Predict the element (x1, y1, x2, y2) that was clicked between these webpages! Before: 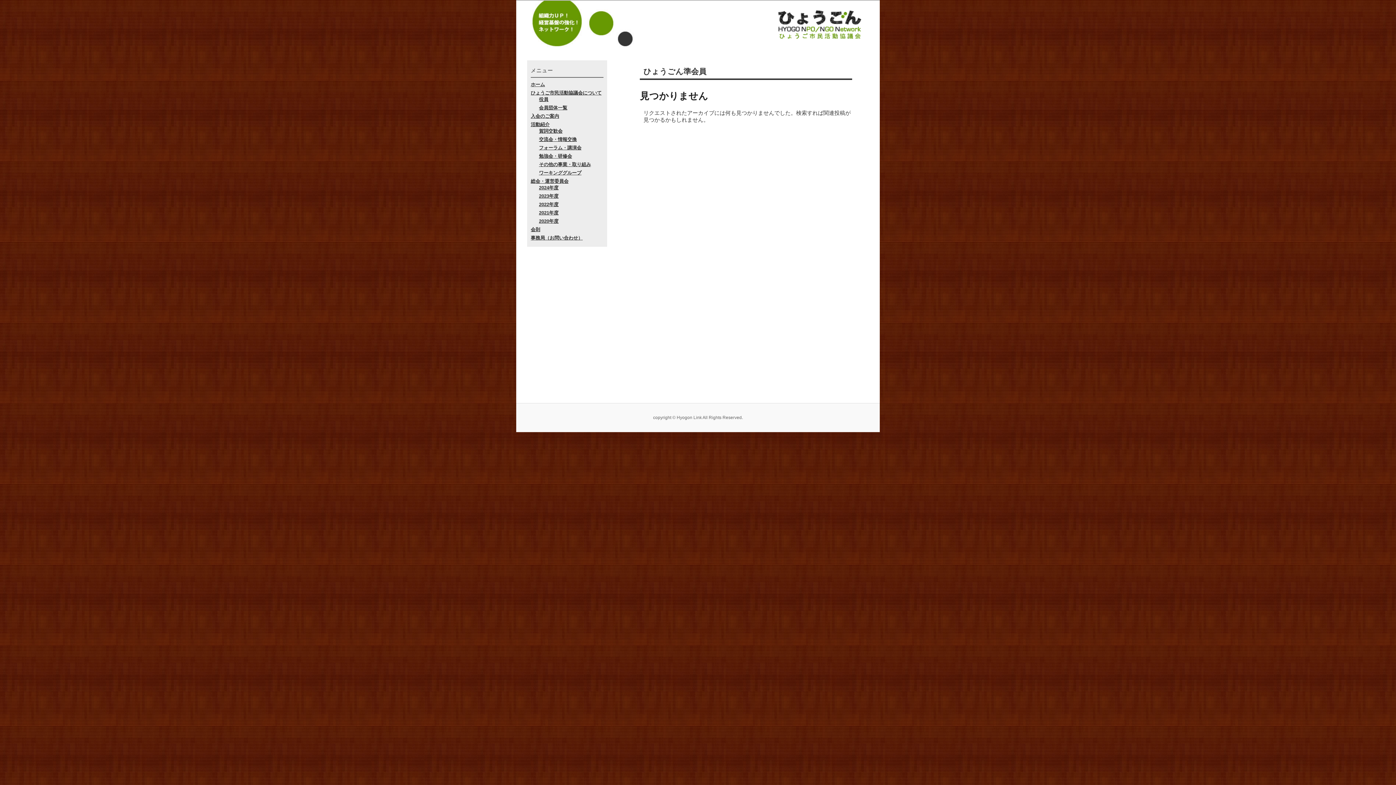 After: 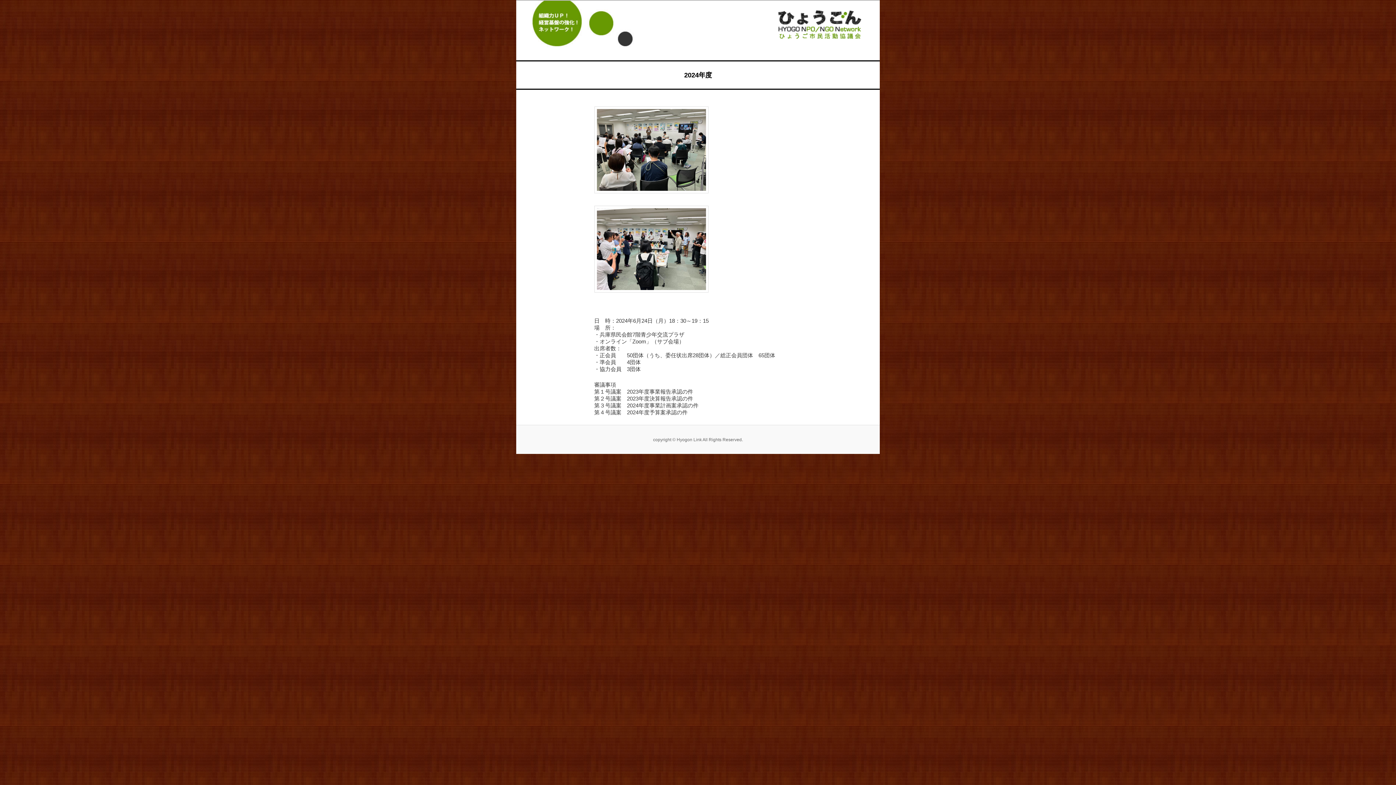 Action: bbox: (539, 185, 558, 190) label: 2024年度